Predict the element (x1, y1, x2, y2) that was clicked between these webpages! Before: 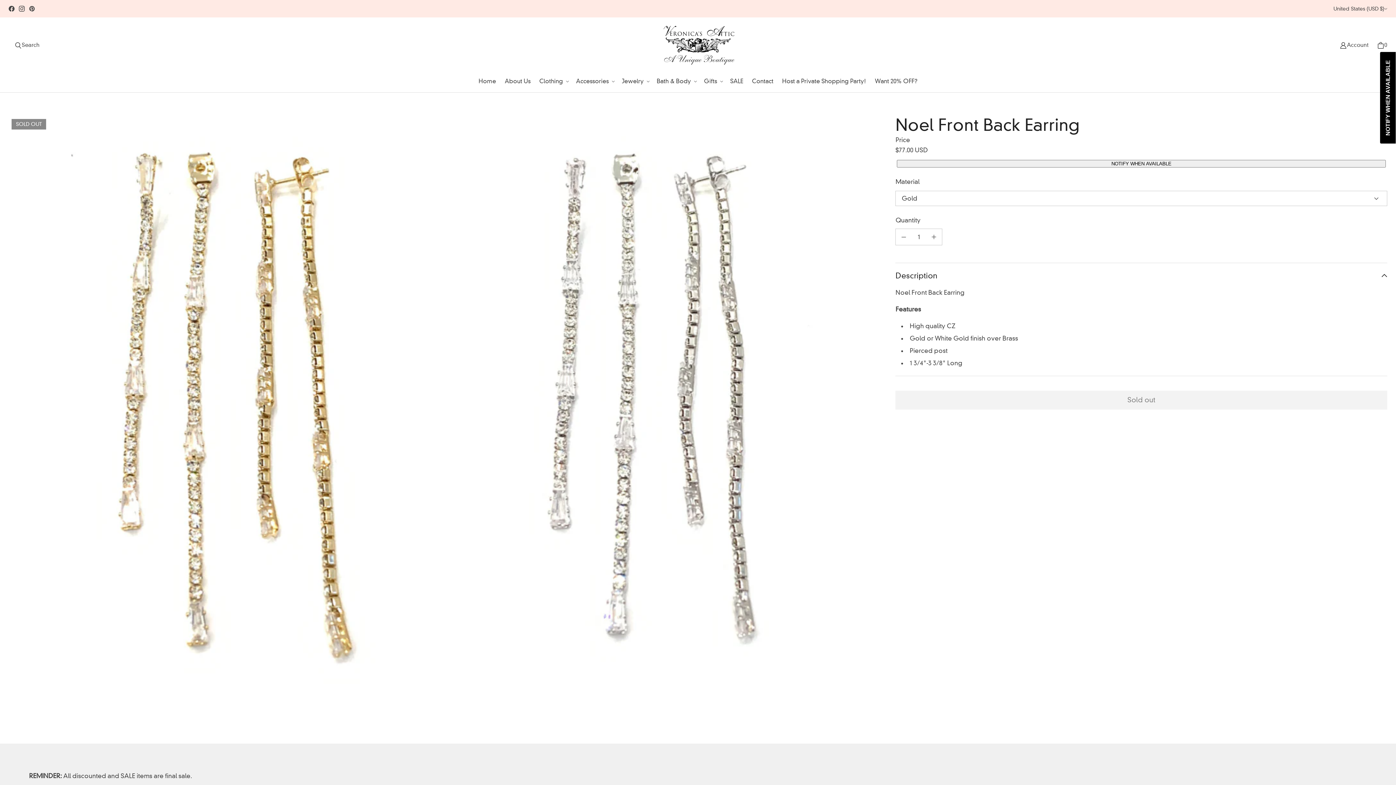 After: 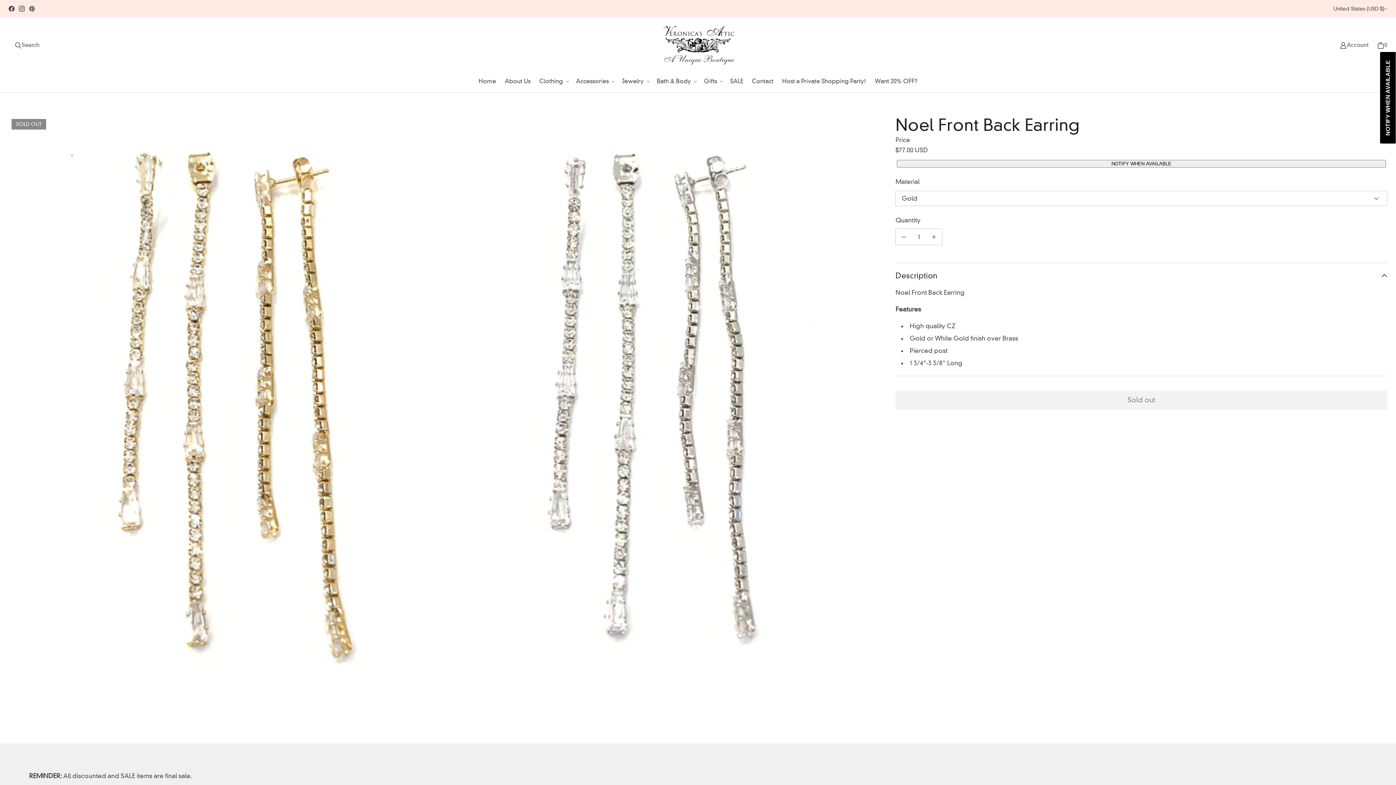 Action: bbox: (6, 3, 16, 13) label: Veronica's Attic on Facebook